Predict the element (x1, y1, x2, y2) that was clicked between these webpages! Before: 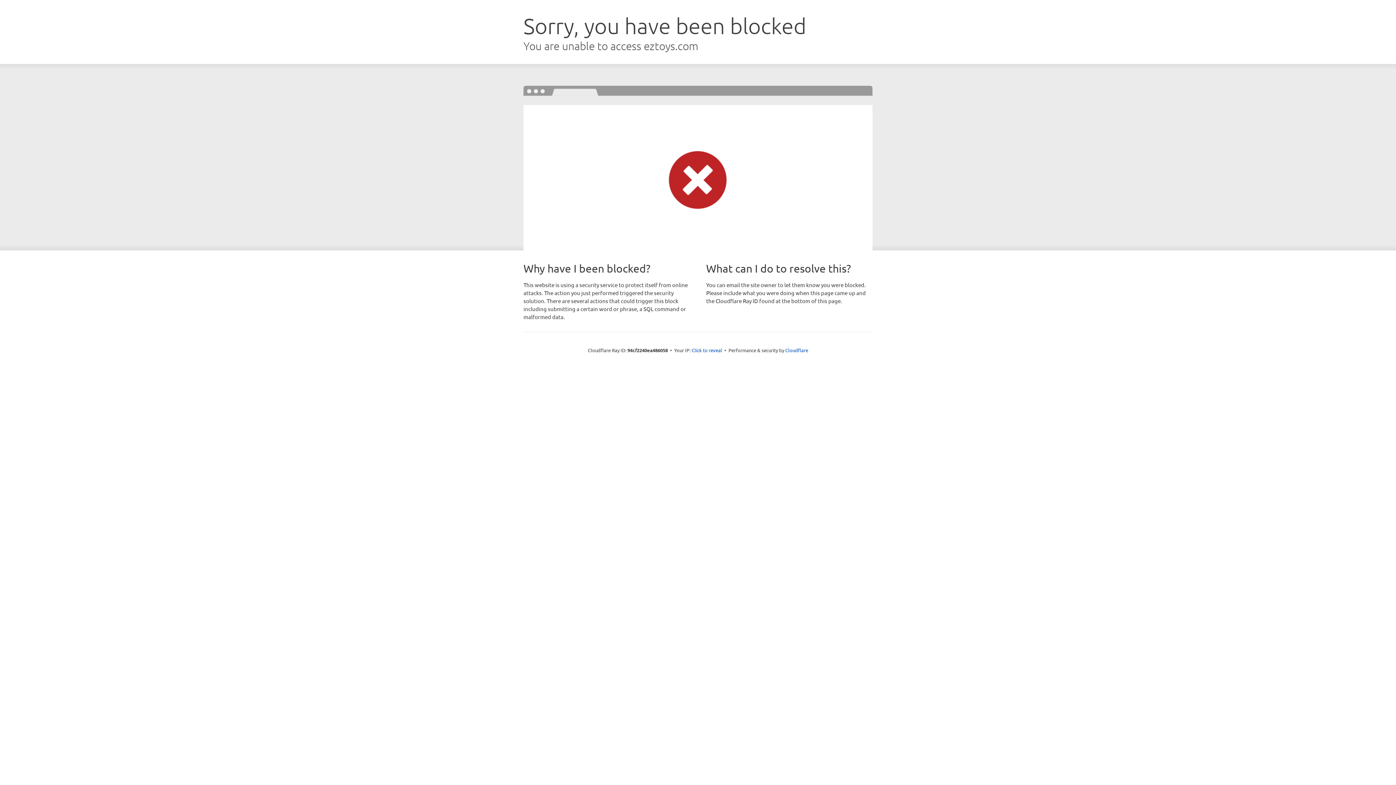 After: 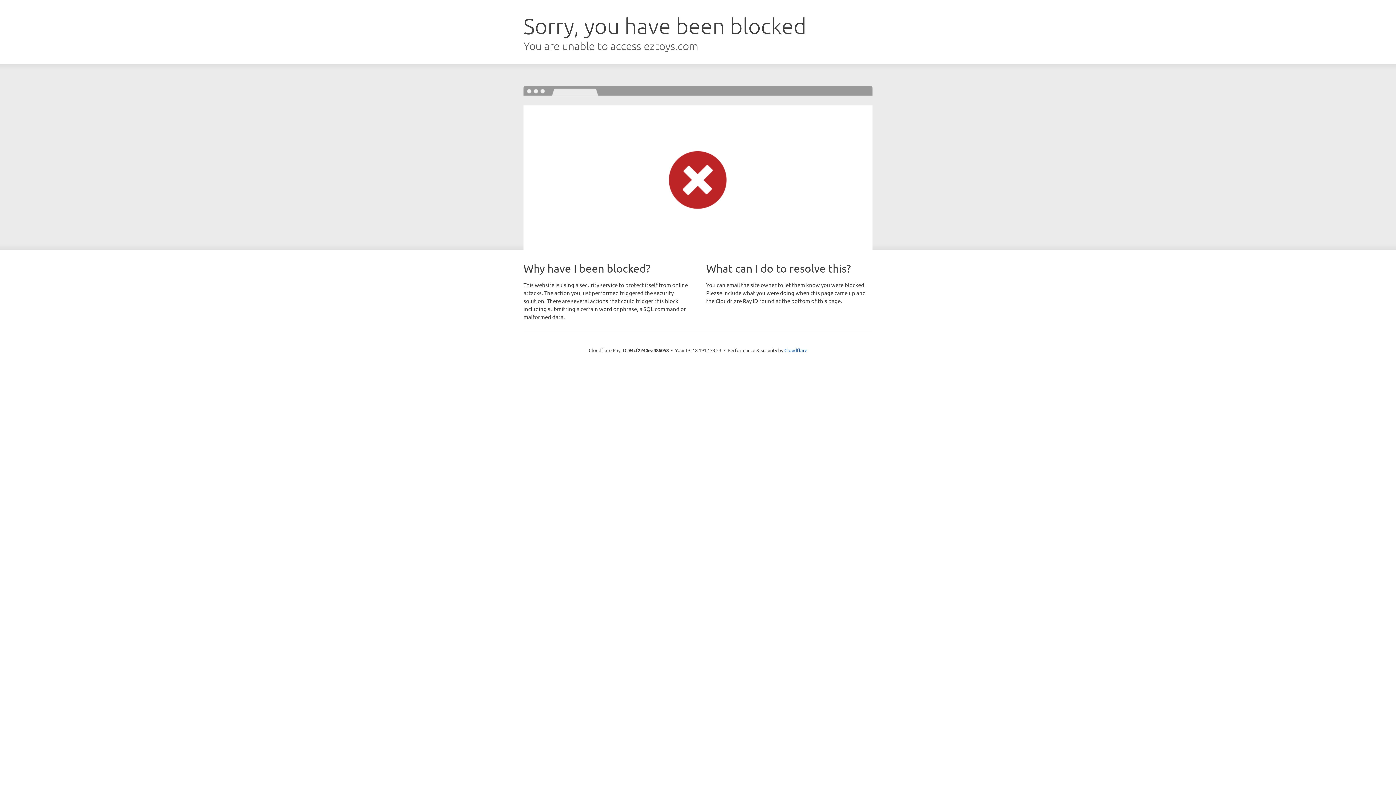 Action: label: Click to reveal bbox: (691, 346, 722, 353)